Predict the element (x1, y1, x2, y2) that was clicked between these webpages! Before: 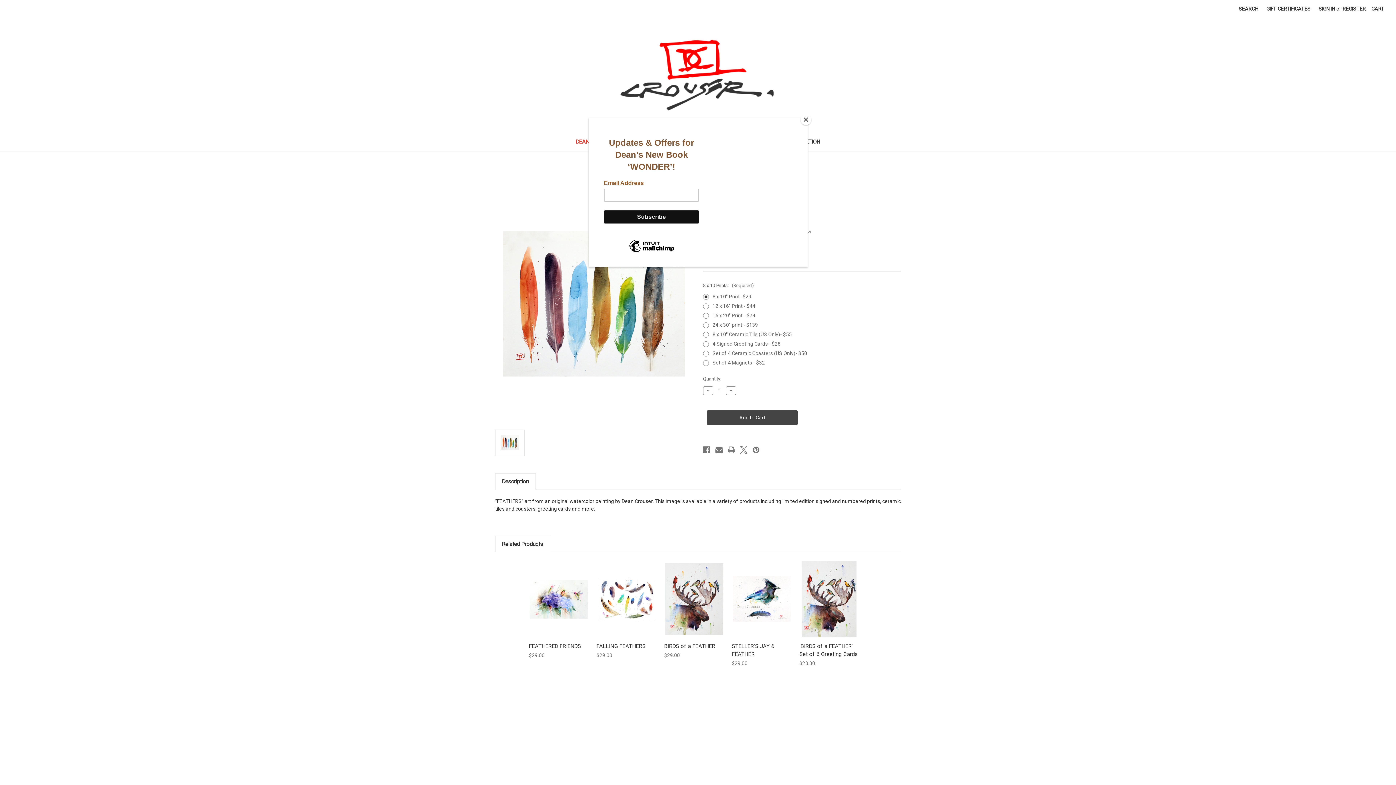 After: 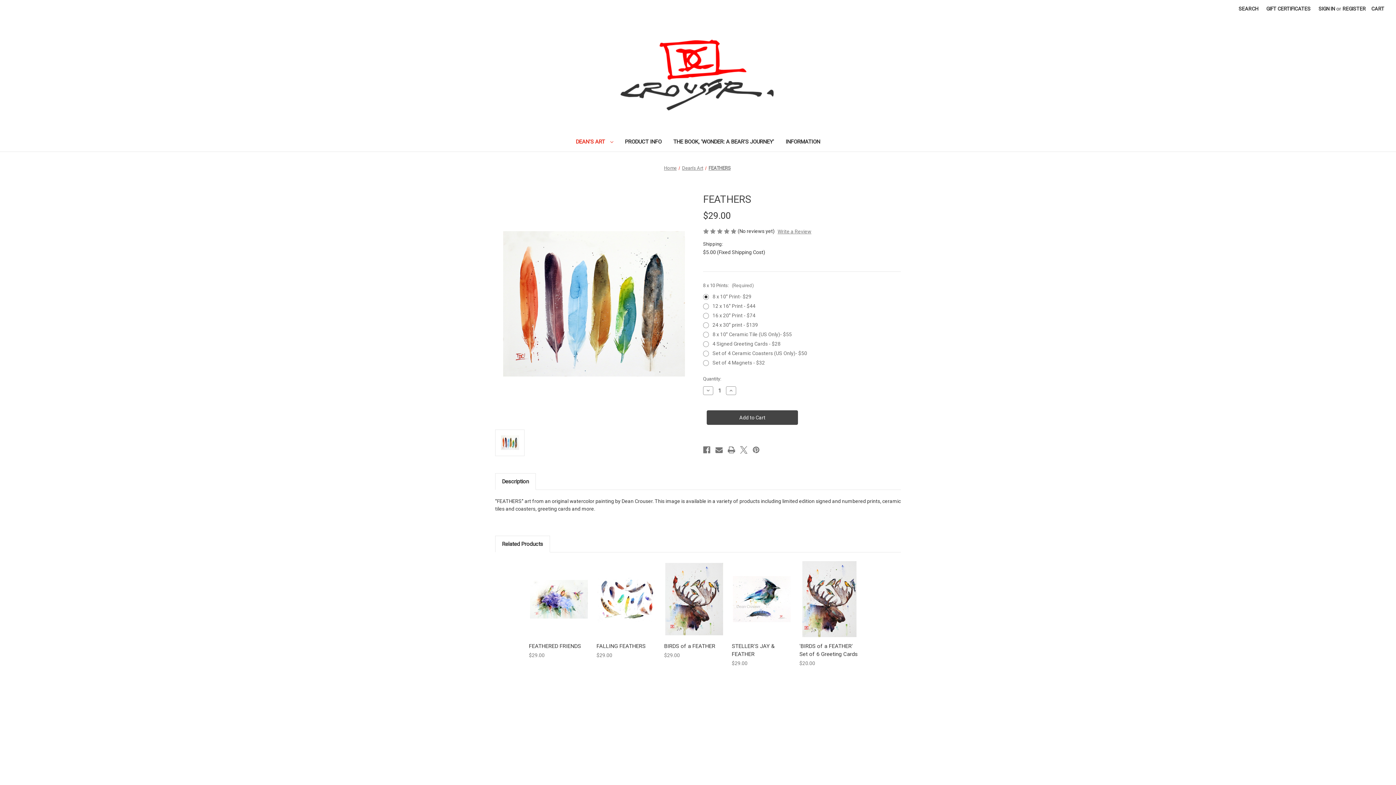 Action: label: Close bbox: (800, 114, 811, 125)